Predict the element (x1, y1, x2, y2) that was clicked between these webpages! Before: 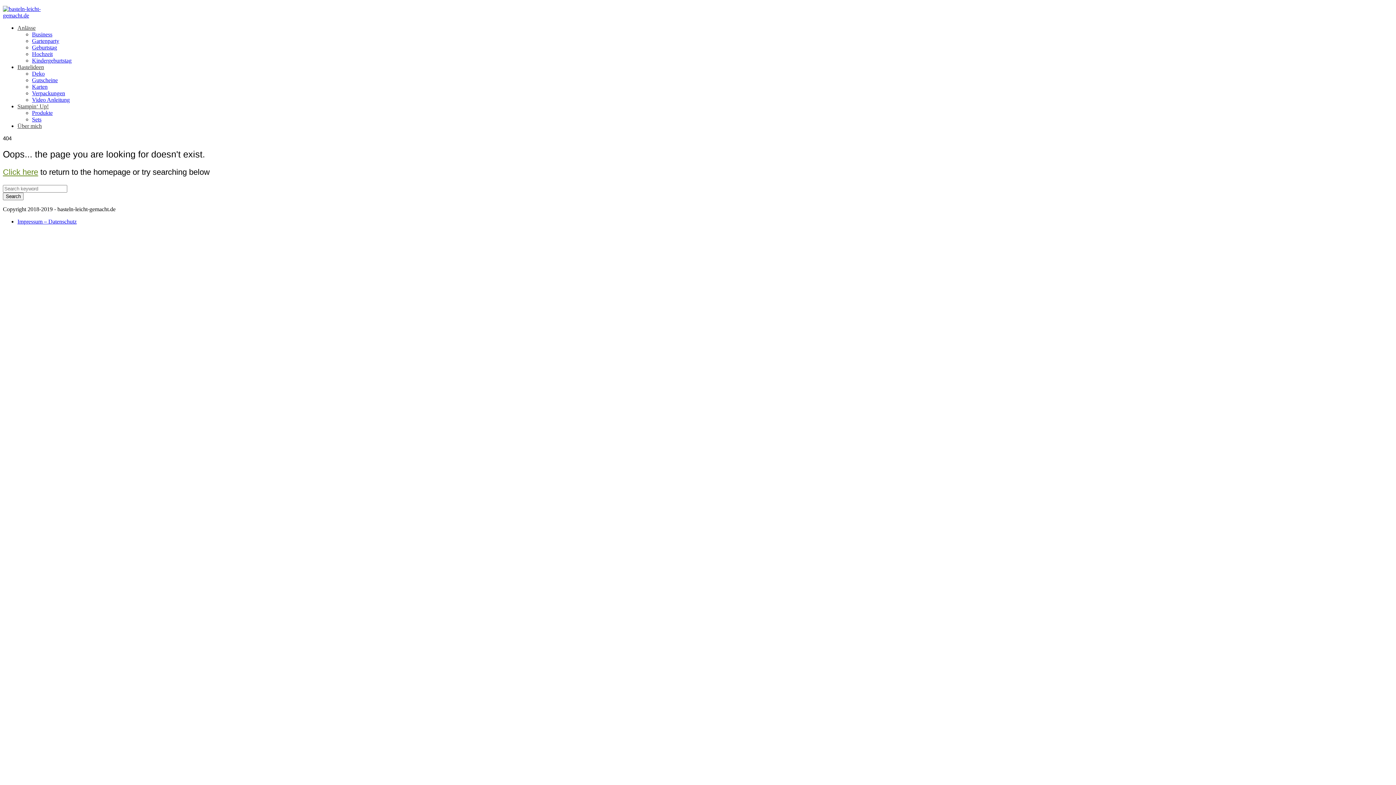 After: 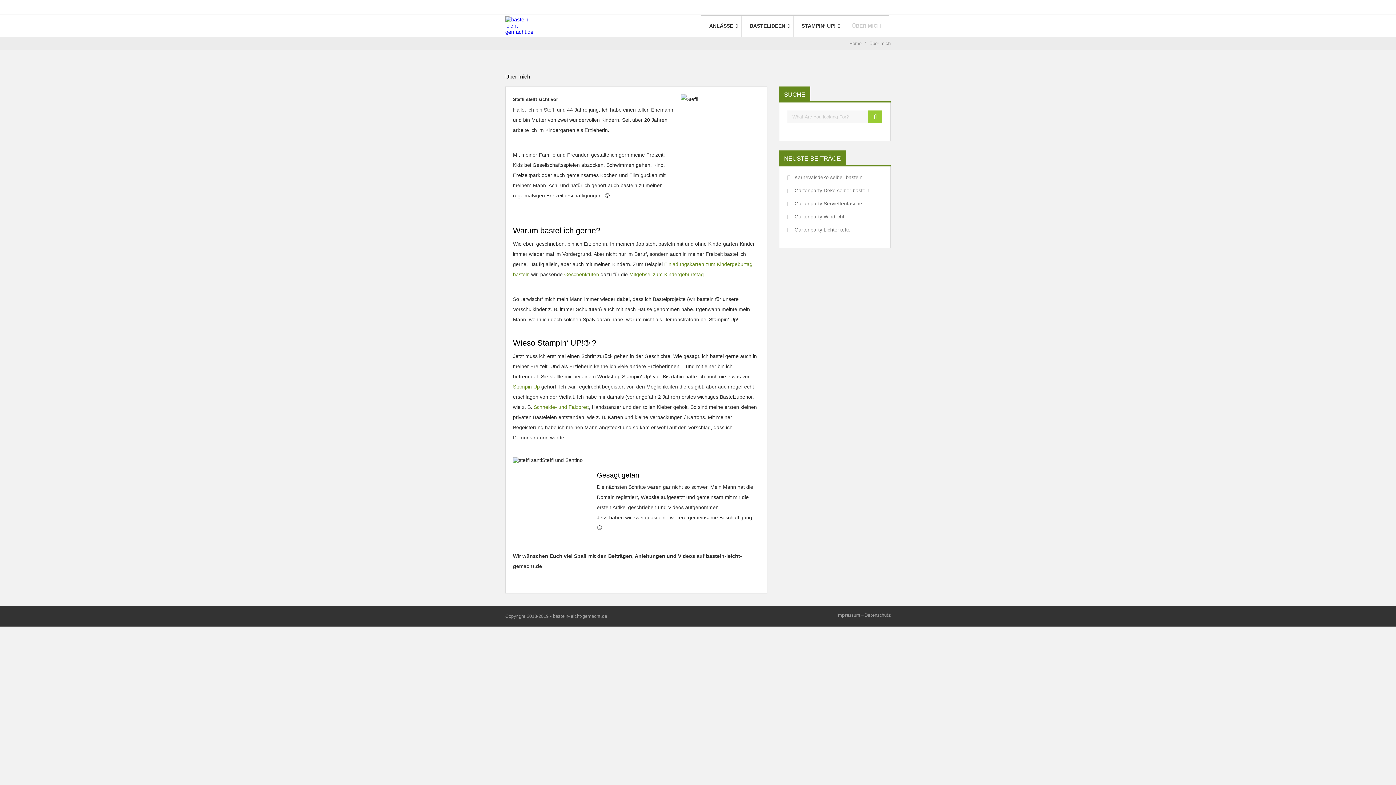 Action: label: Über mich bbox: (17, 122, 41, 129)